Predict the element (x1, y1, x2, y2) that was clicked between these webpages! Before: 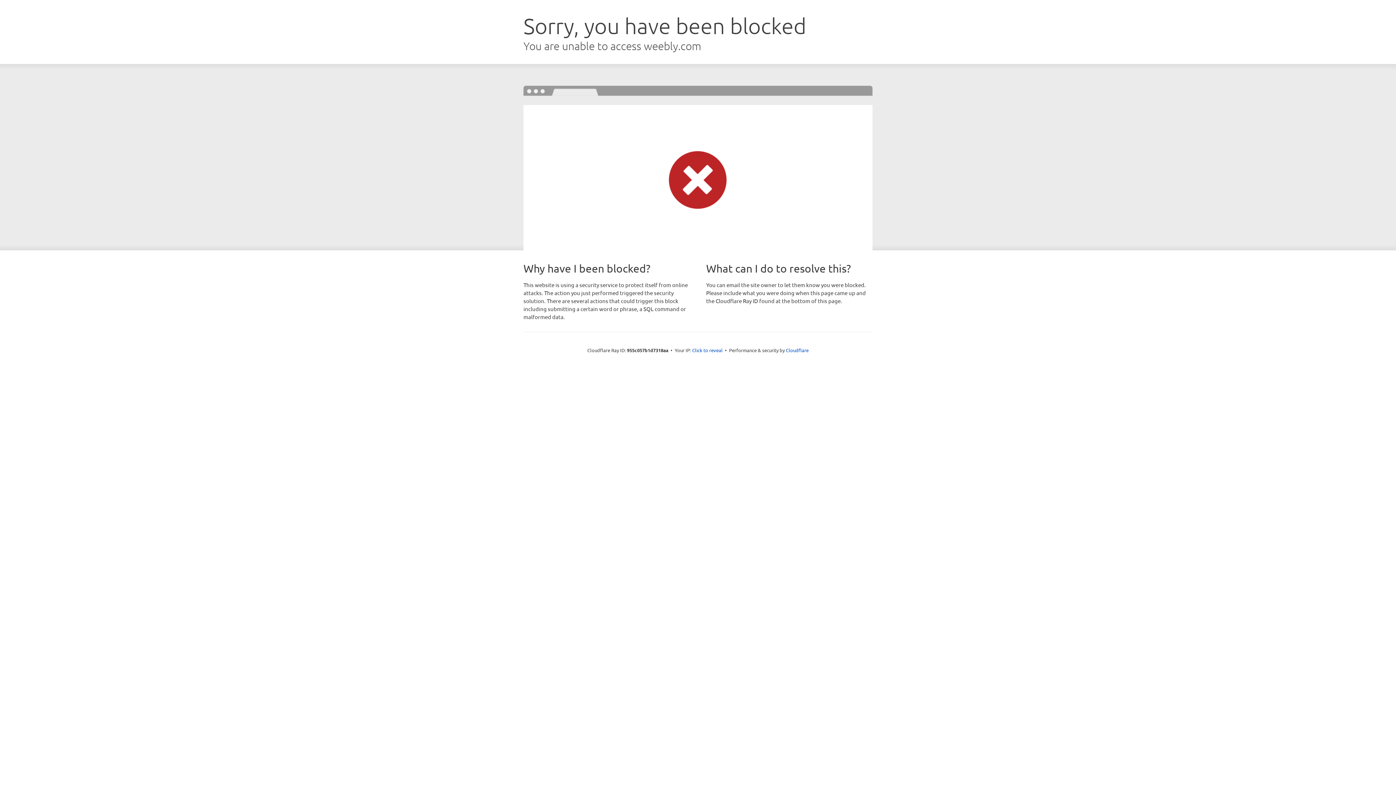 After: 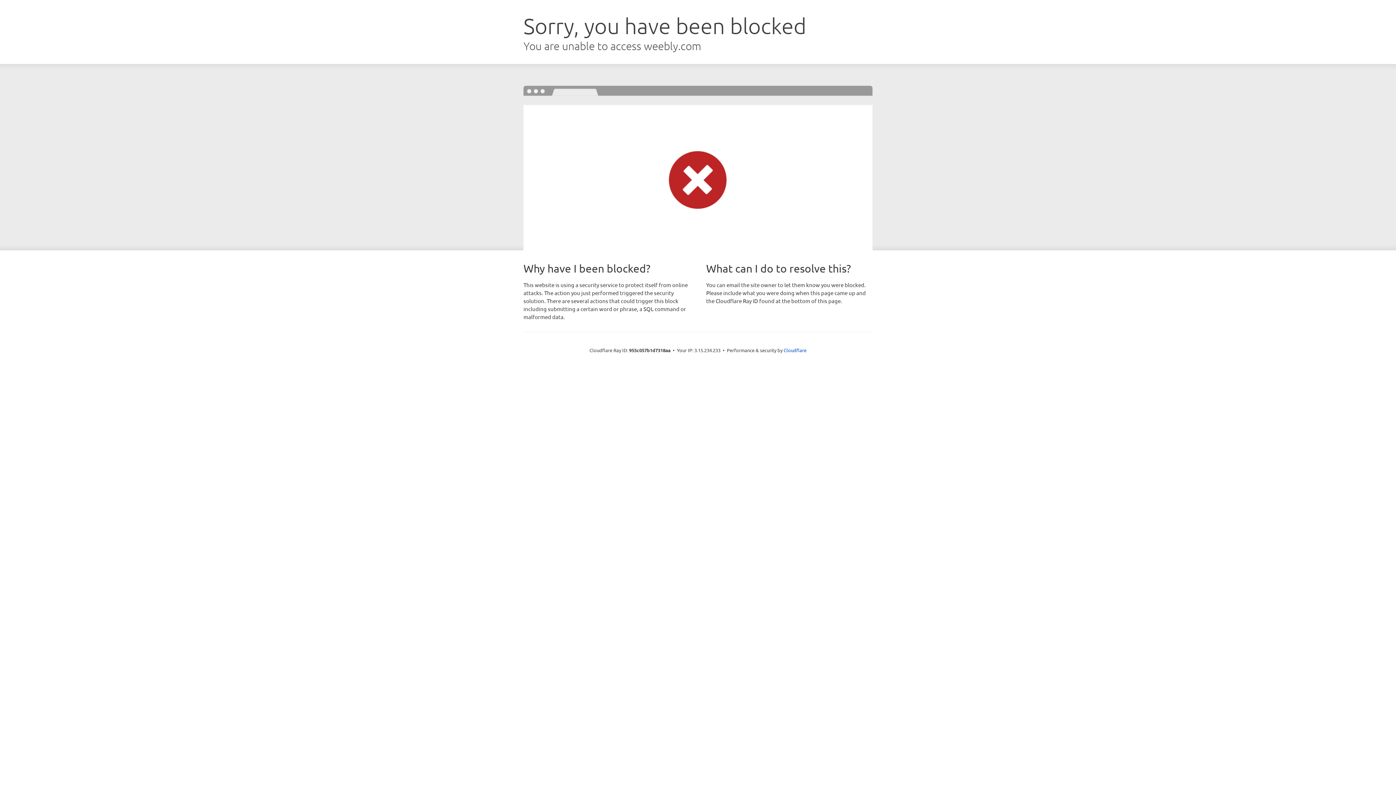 Action: label: Click to reveal bbox: (692, 346, 722, 353)